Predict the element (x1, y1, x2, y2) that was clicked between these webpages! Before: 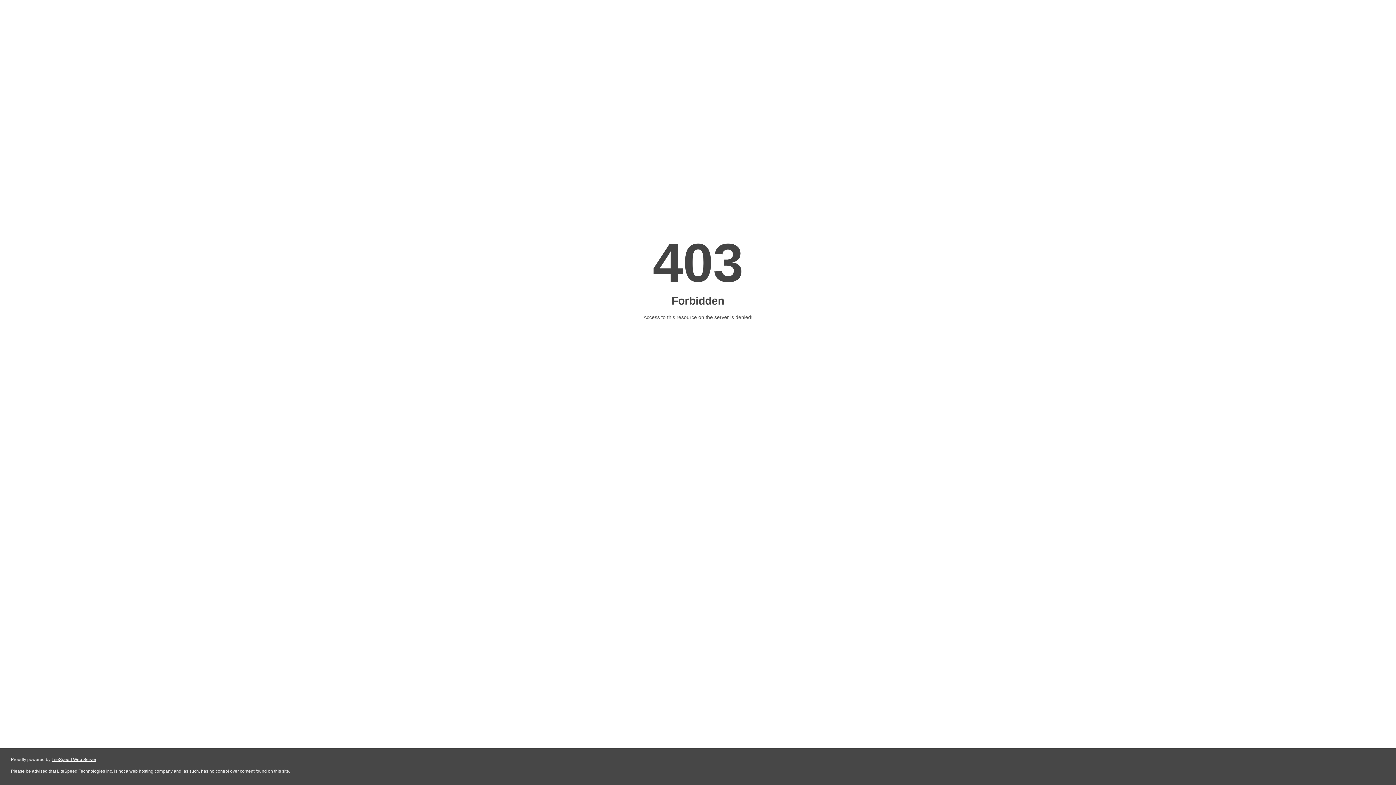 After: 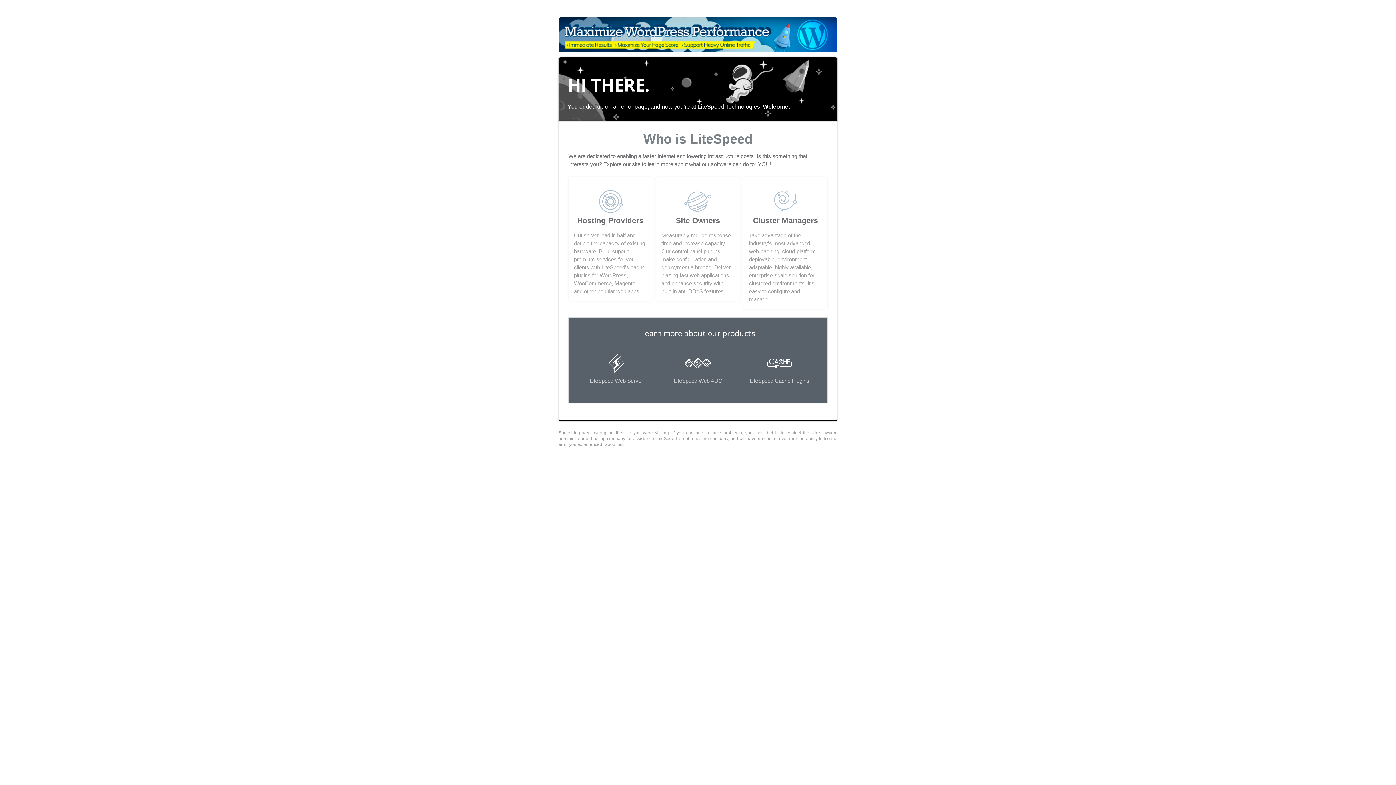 Action: label: LiteSpeed Web Server bbox: (51, 757, 96, 762)